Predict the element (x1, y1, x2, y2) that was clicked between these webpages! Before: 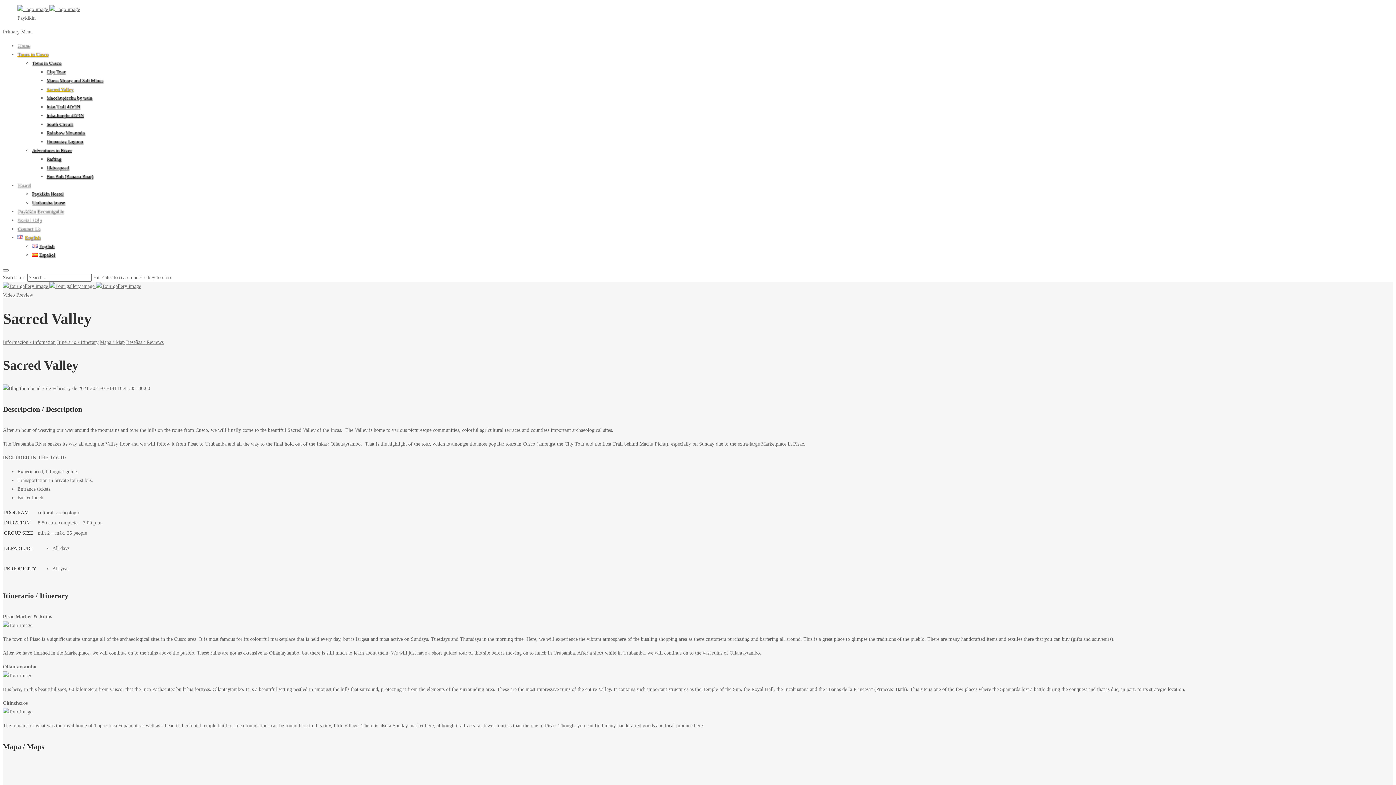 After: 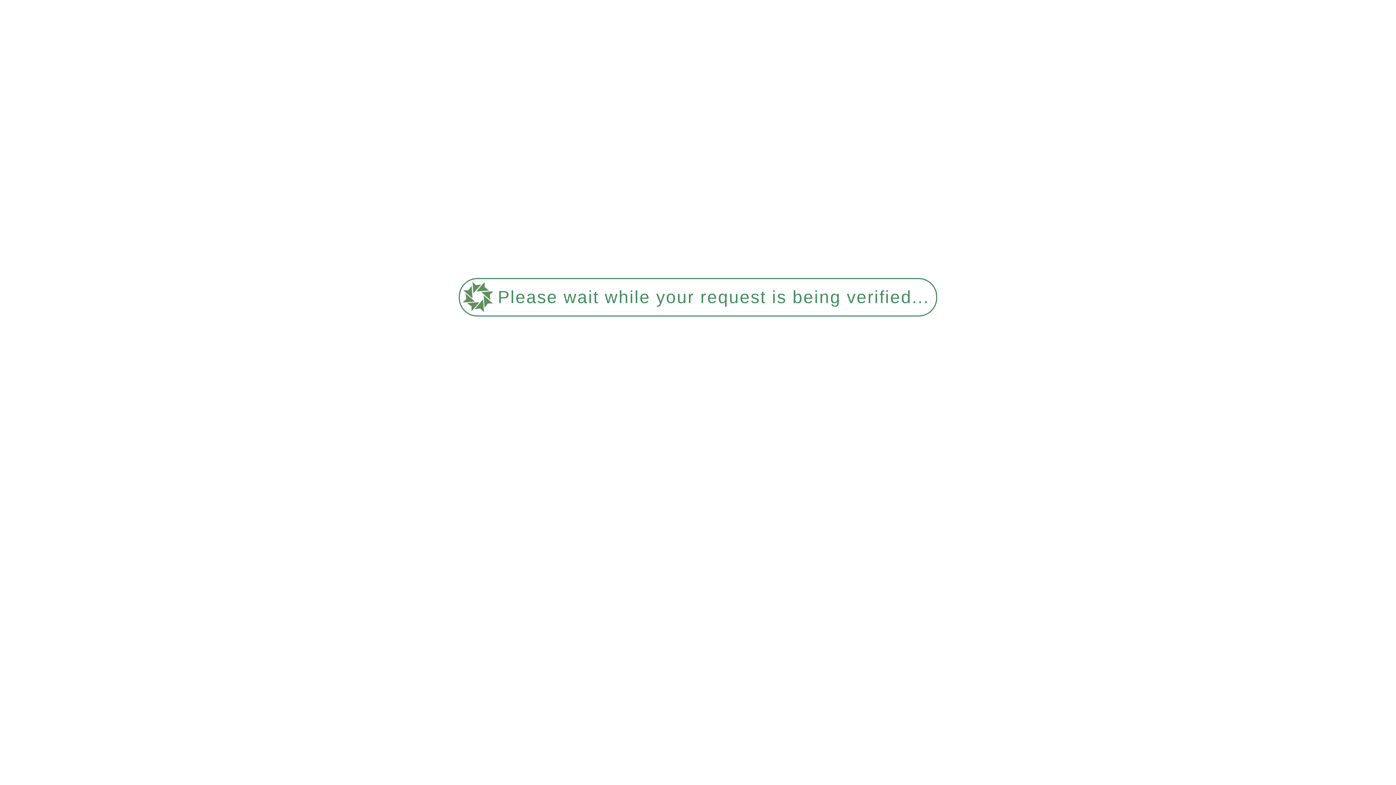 Action: bbox: (32, 200, 65, 205) label: Urubamba house